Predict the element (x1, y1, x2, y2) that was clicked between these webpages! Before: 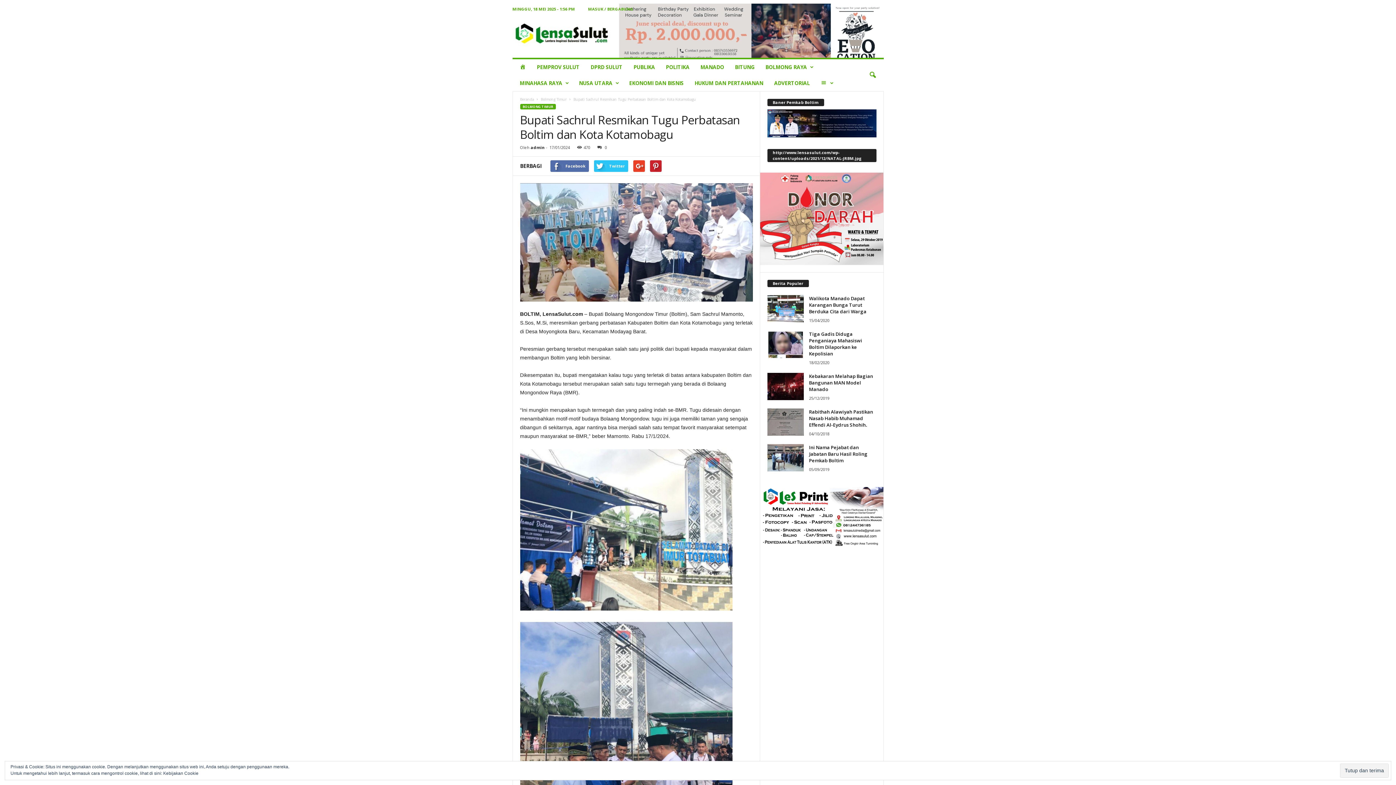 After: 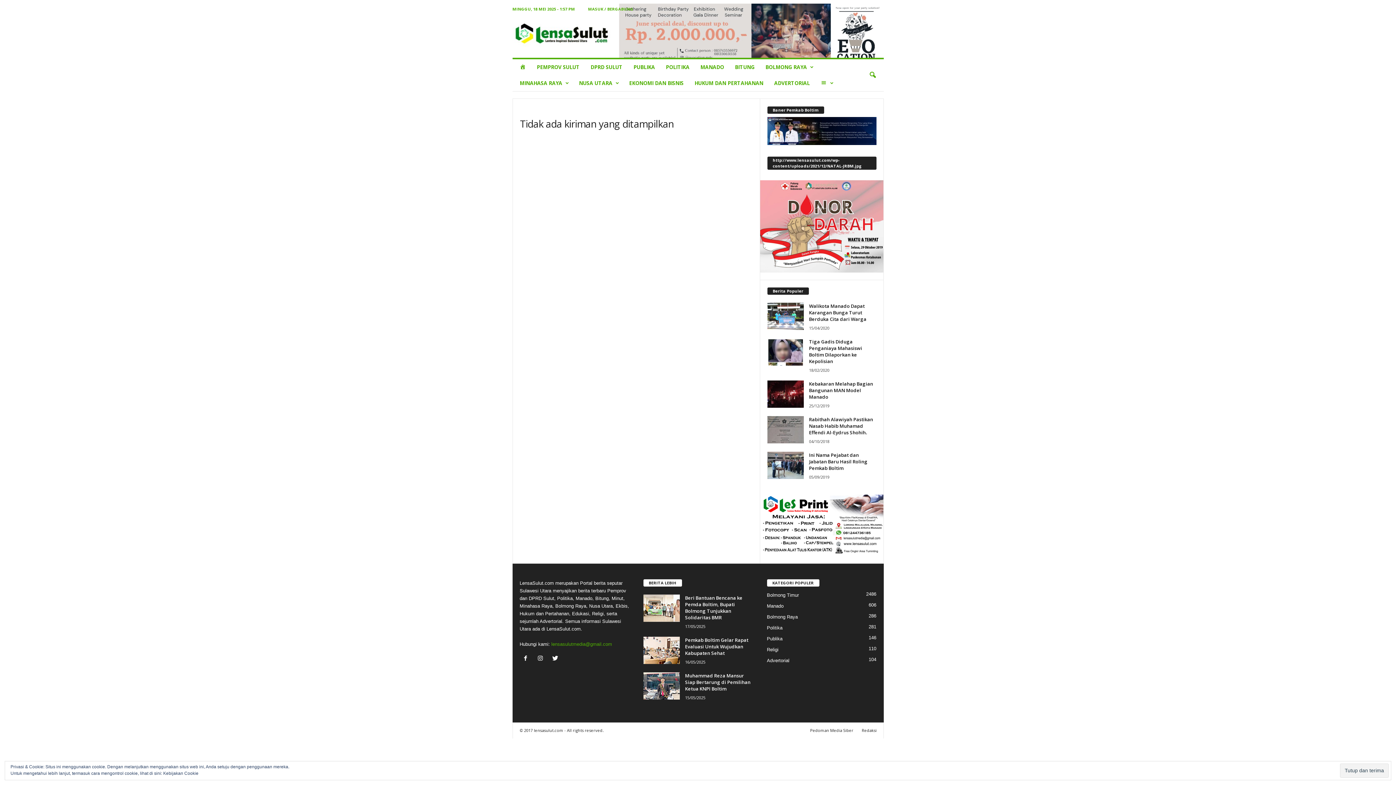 Action: bbox: (514, 75, 573, 91) label: MINAHASA RAYA